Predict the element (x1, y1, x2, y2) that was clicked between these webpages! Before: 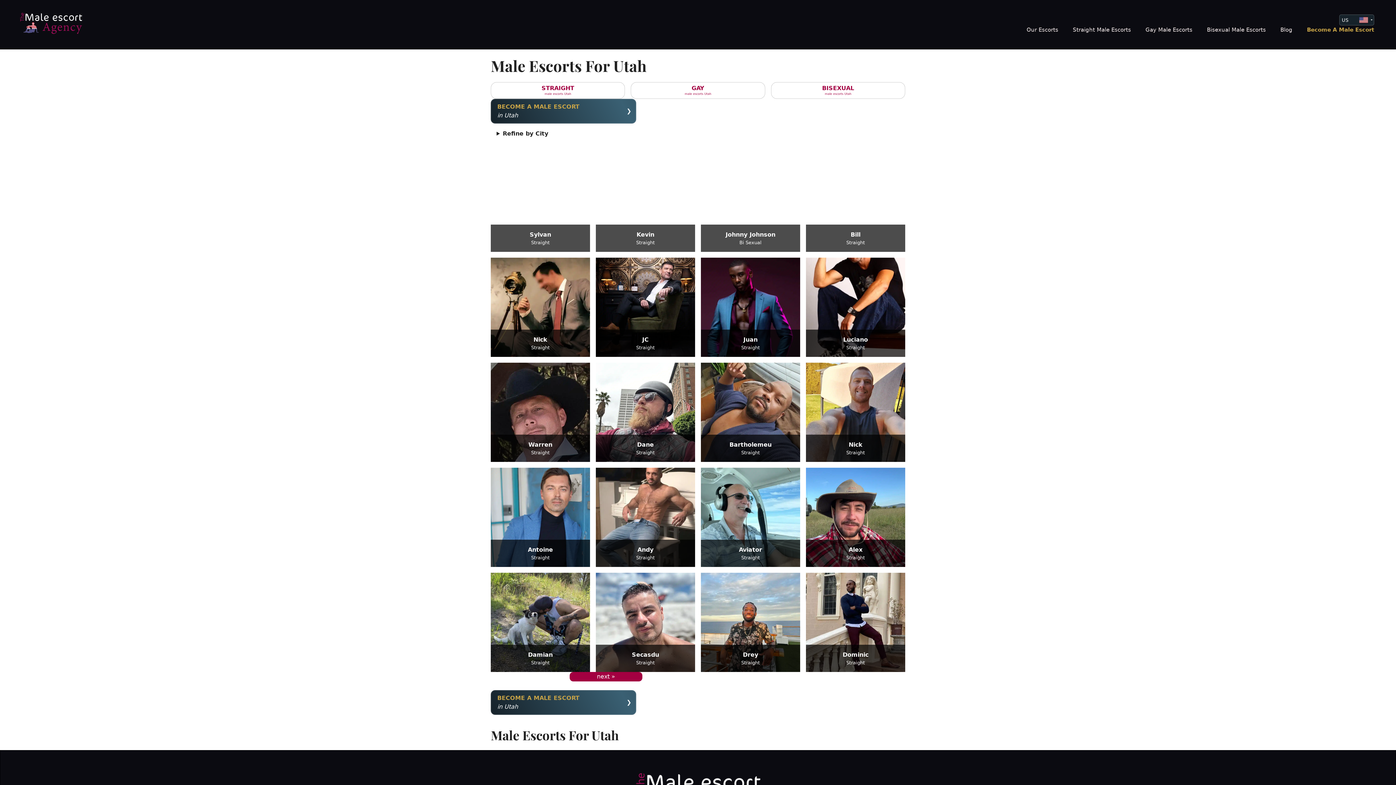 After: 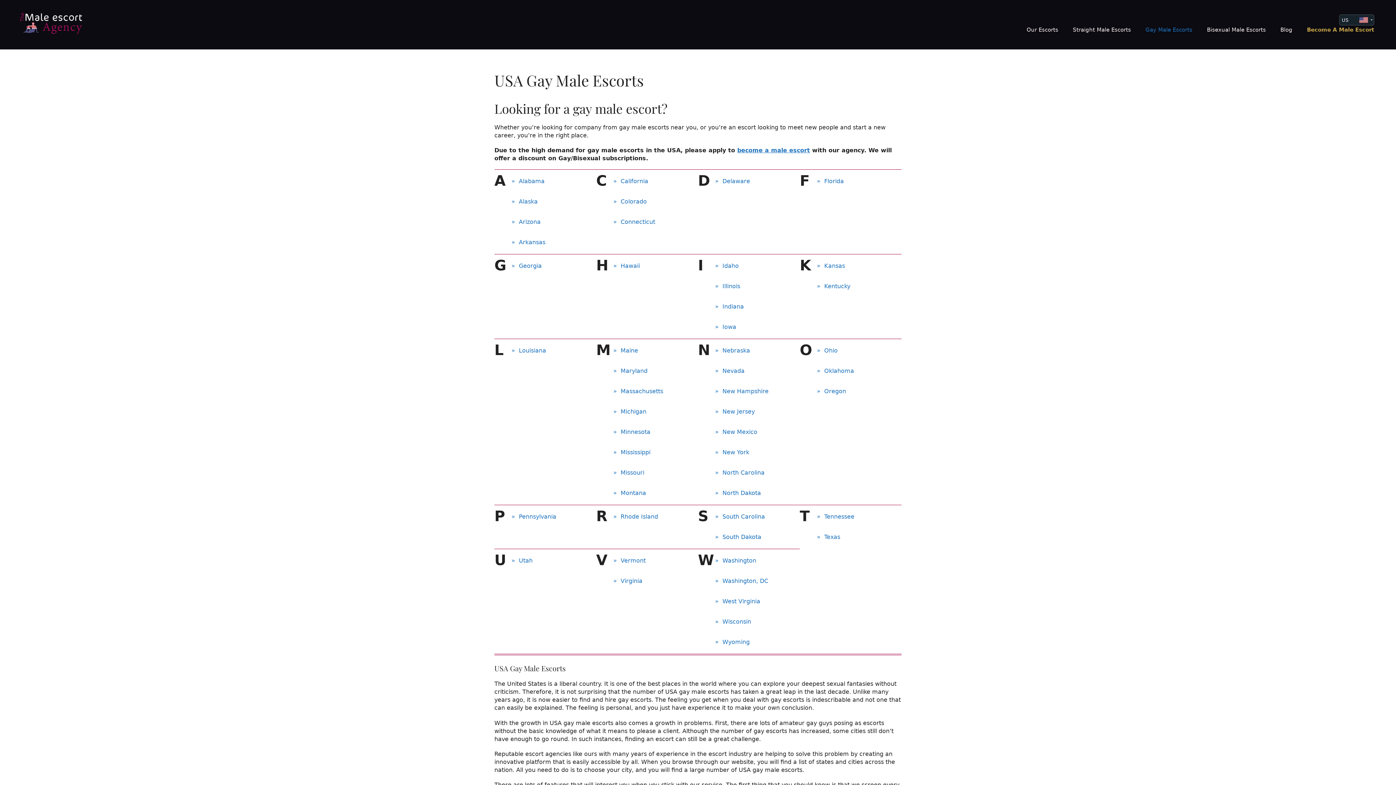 Action: bbox: (1138, 25, 1200, 34) label: Gay Male Escorts